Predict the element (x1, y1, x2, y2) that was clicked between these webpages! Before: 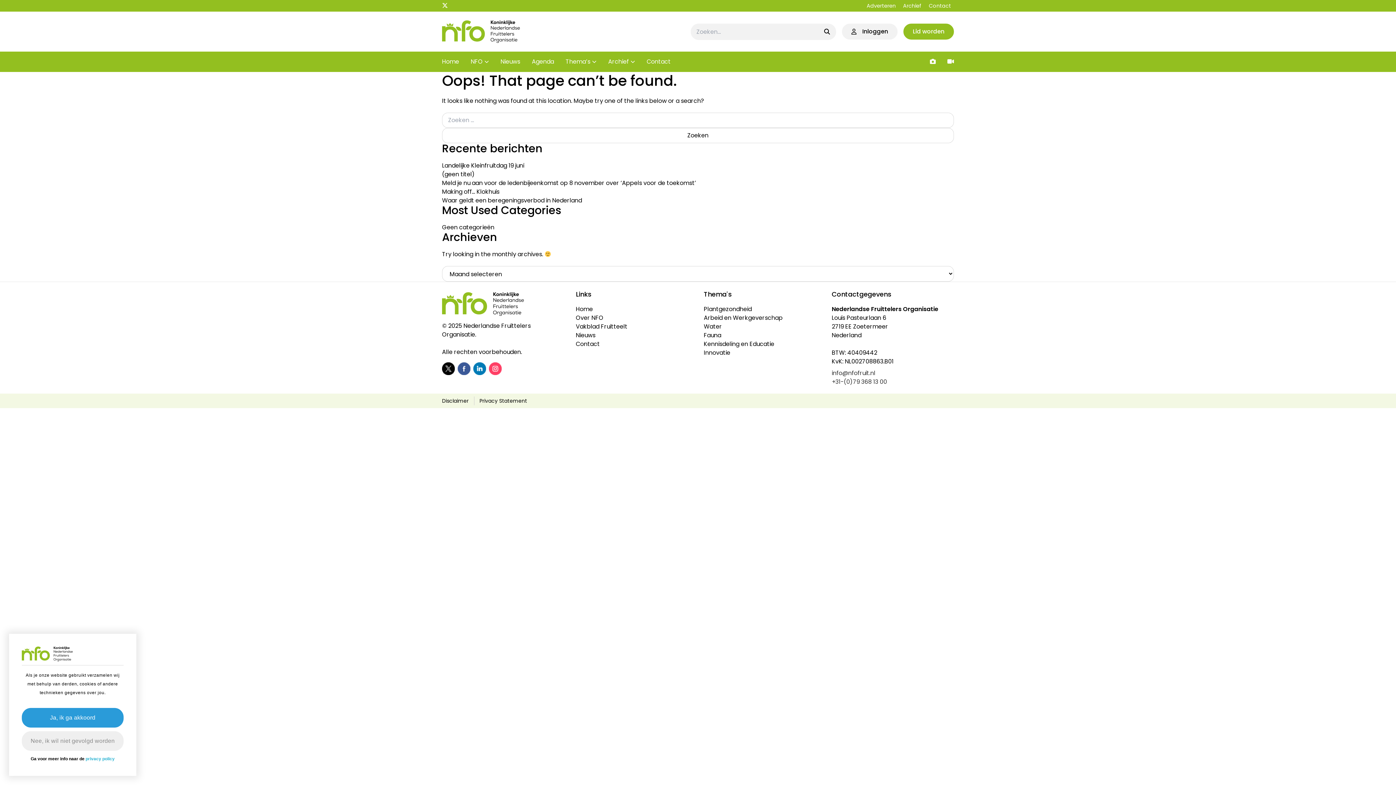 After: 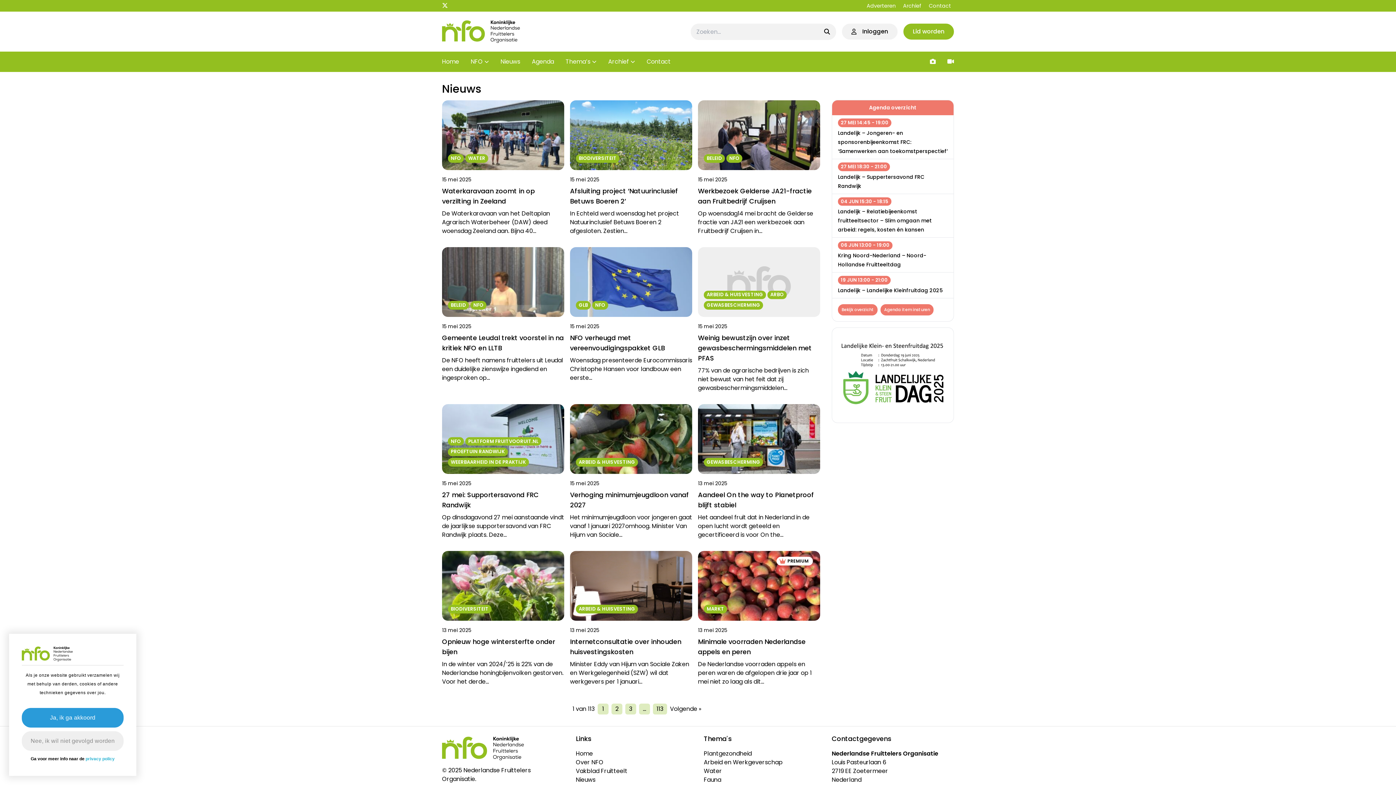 Action: bbox: (494, 51, 526, 72) label: Nieuws